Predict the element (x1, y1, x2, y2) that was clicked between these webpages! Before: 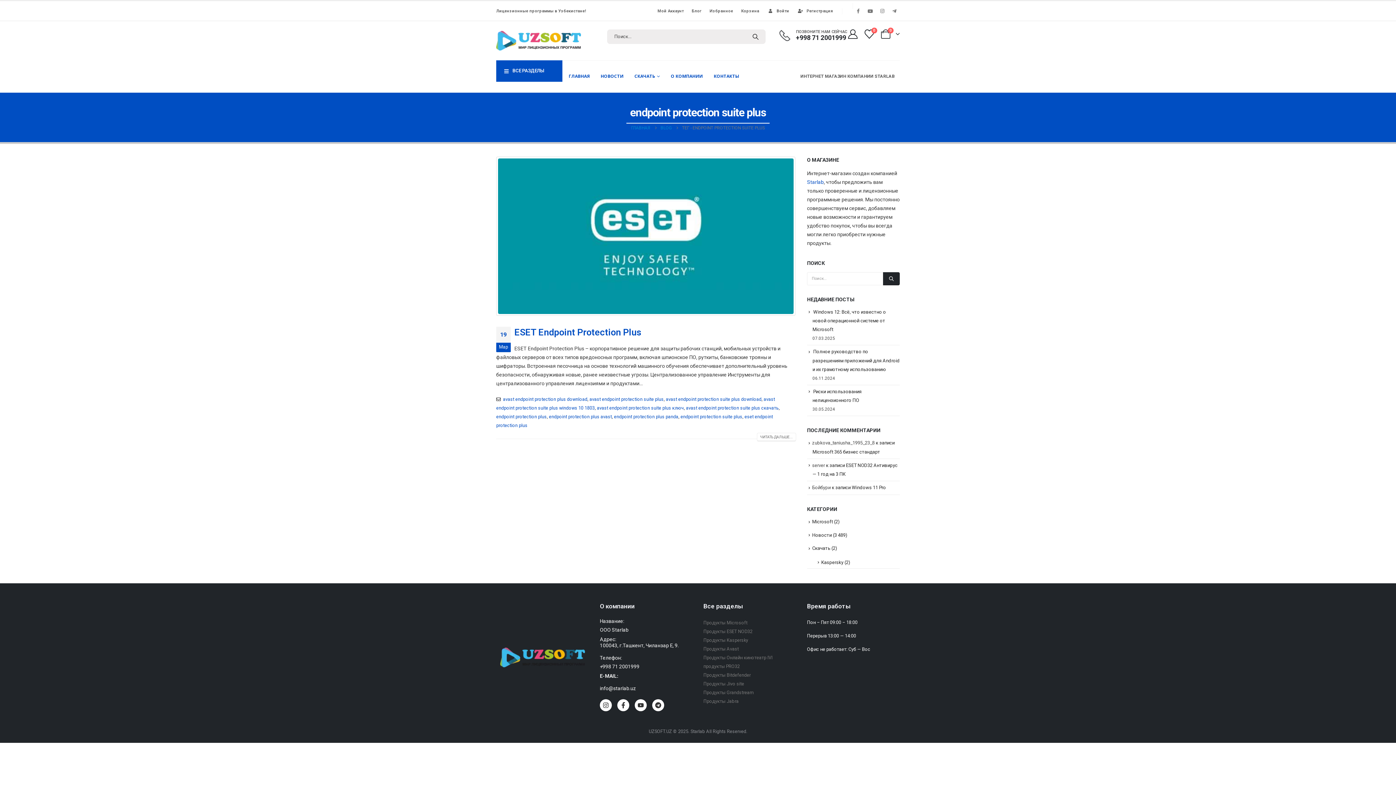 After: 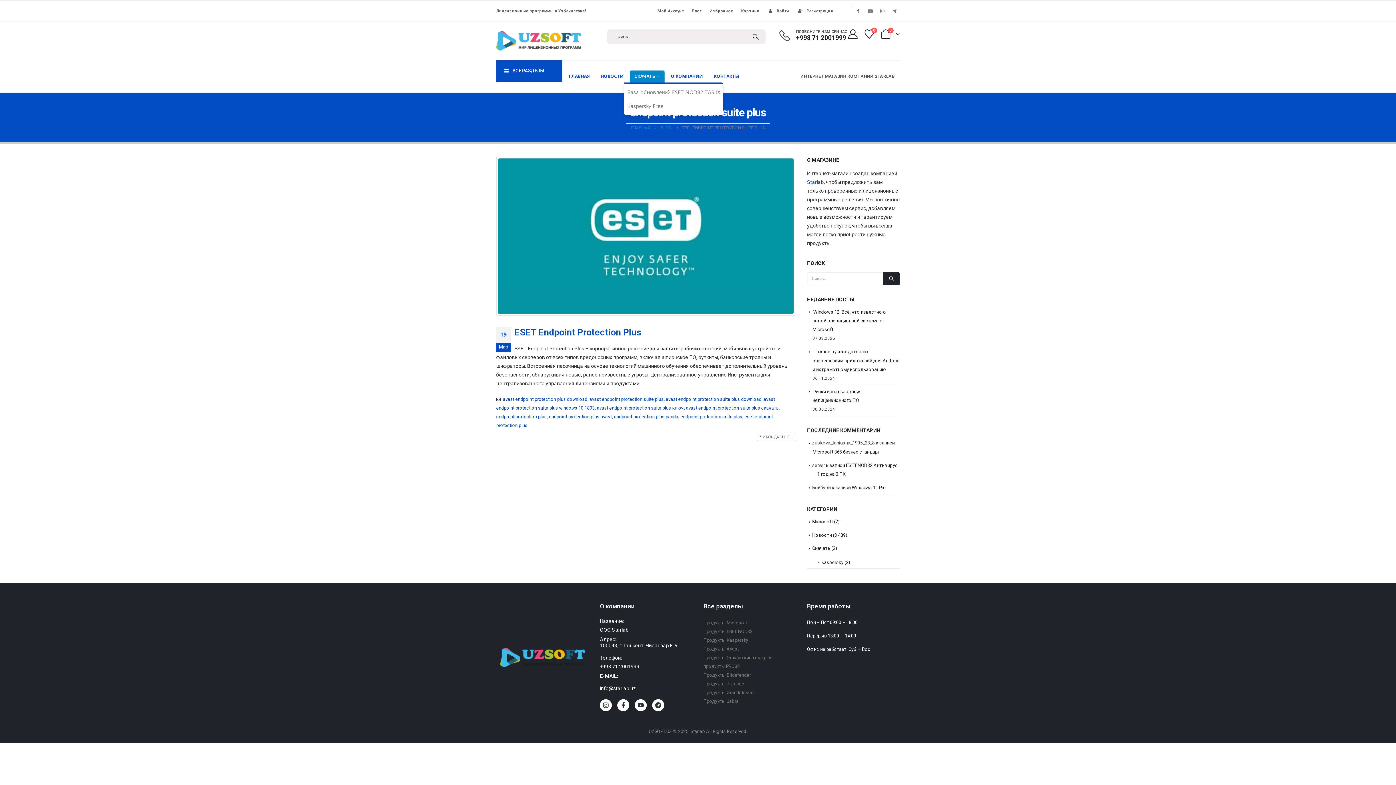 Action: bbox: (629, 70, 664, 82) label: СКАЧАТЬ